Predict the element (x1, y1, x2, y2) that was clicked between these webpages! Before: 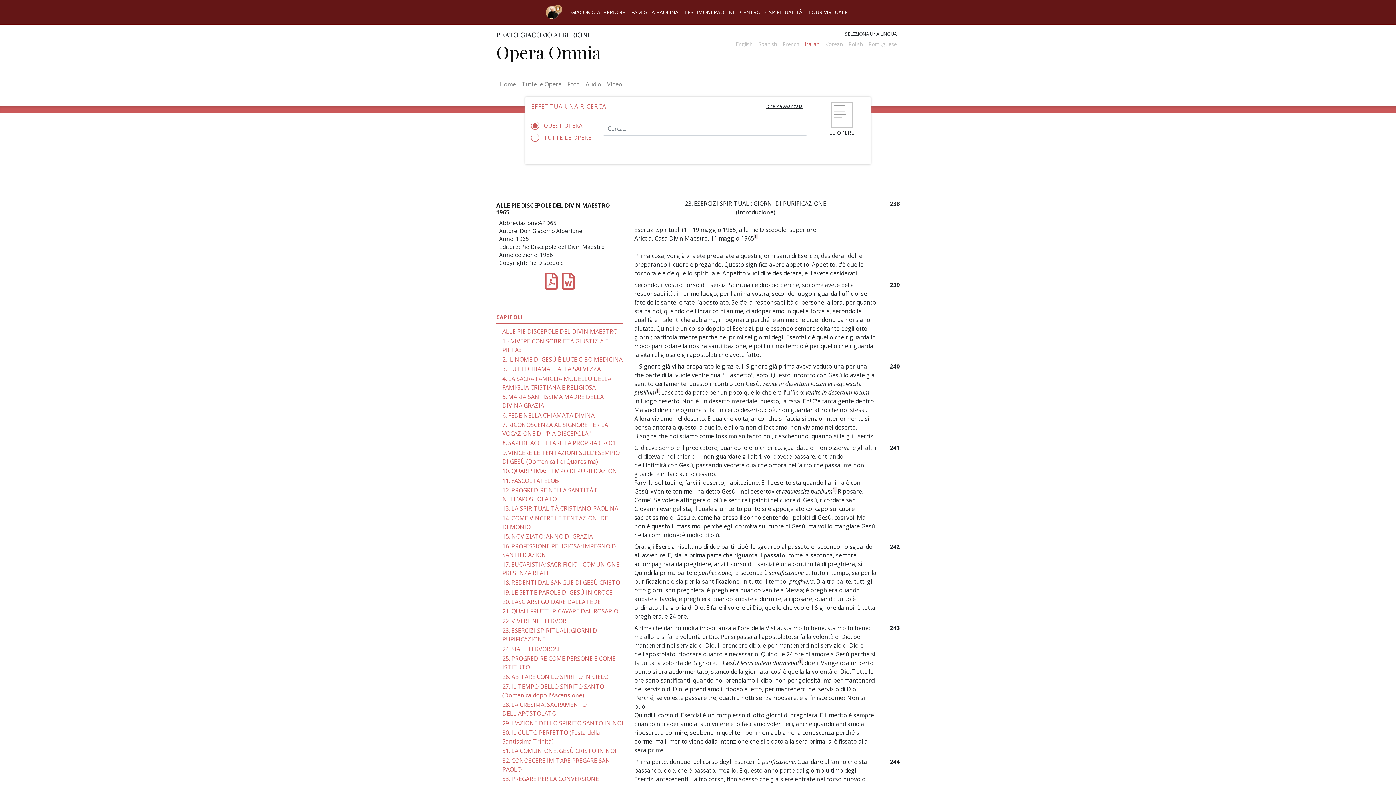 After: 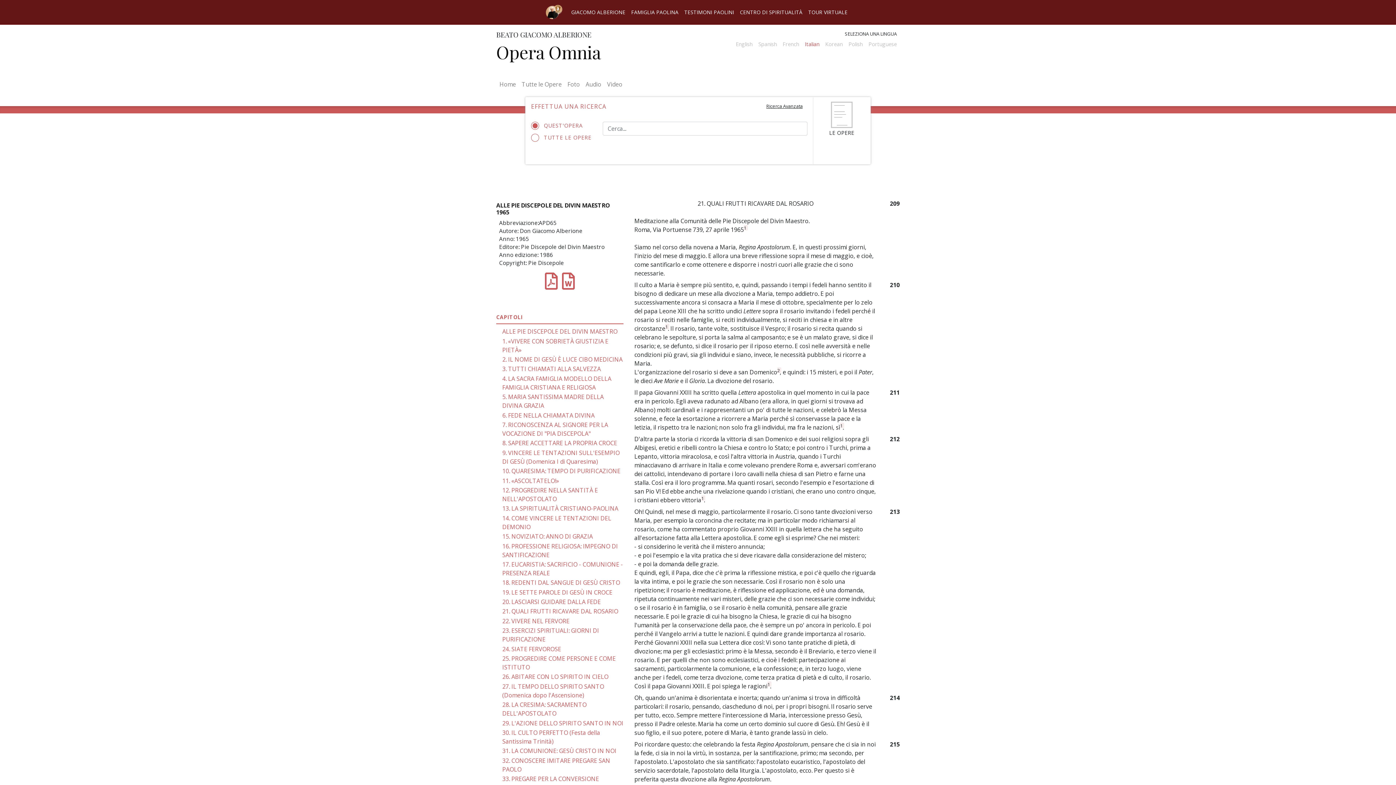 Action: label: 21. QUALI FRUTTI RICAVARE DAL ROSARIO bbox: (502, 607, 618, 615)